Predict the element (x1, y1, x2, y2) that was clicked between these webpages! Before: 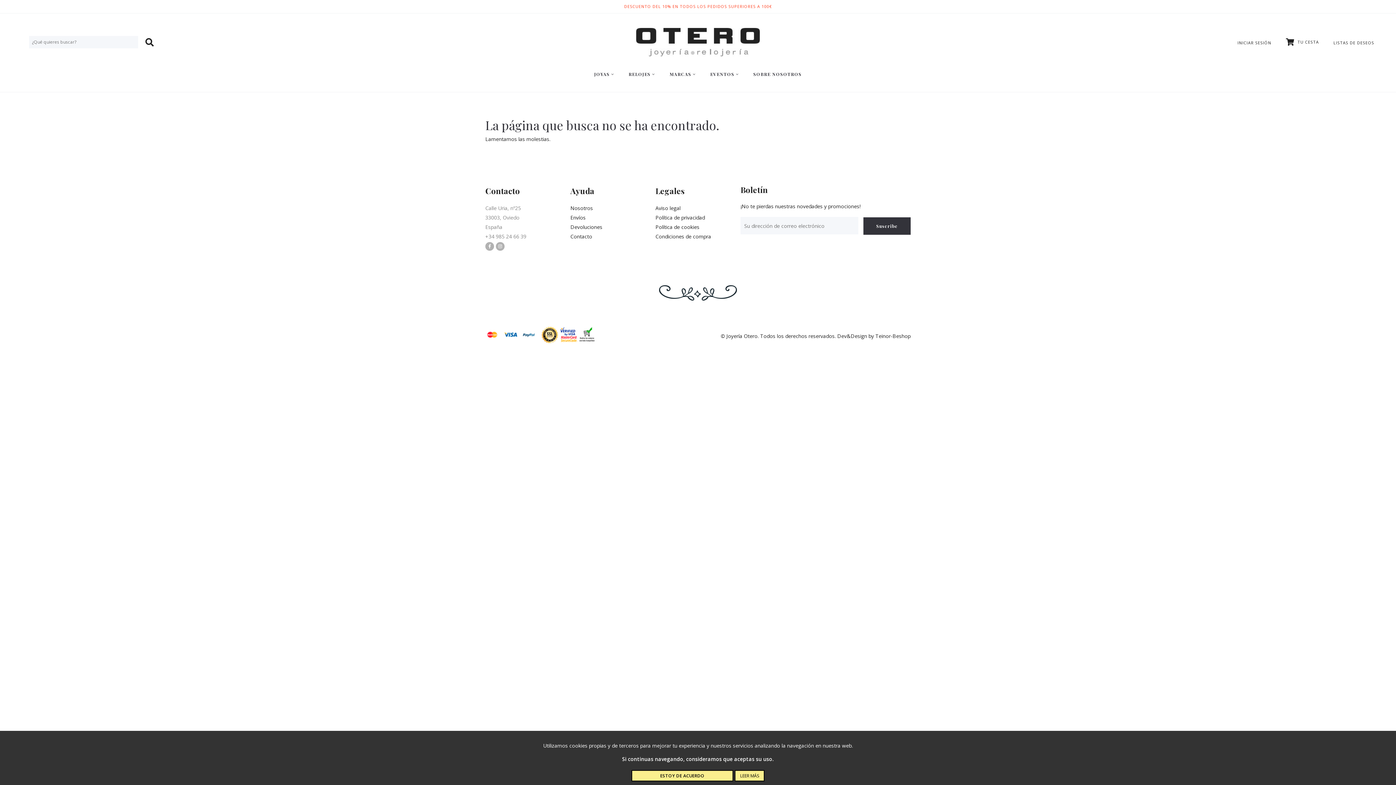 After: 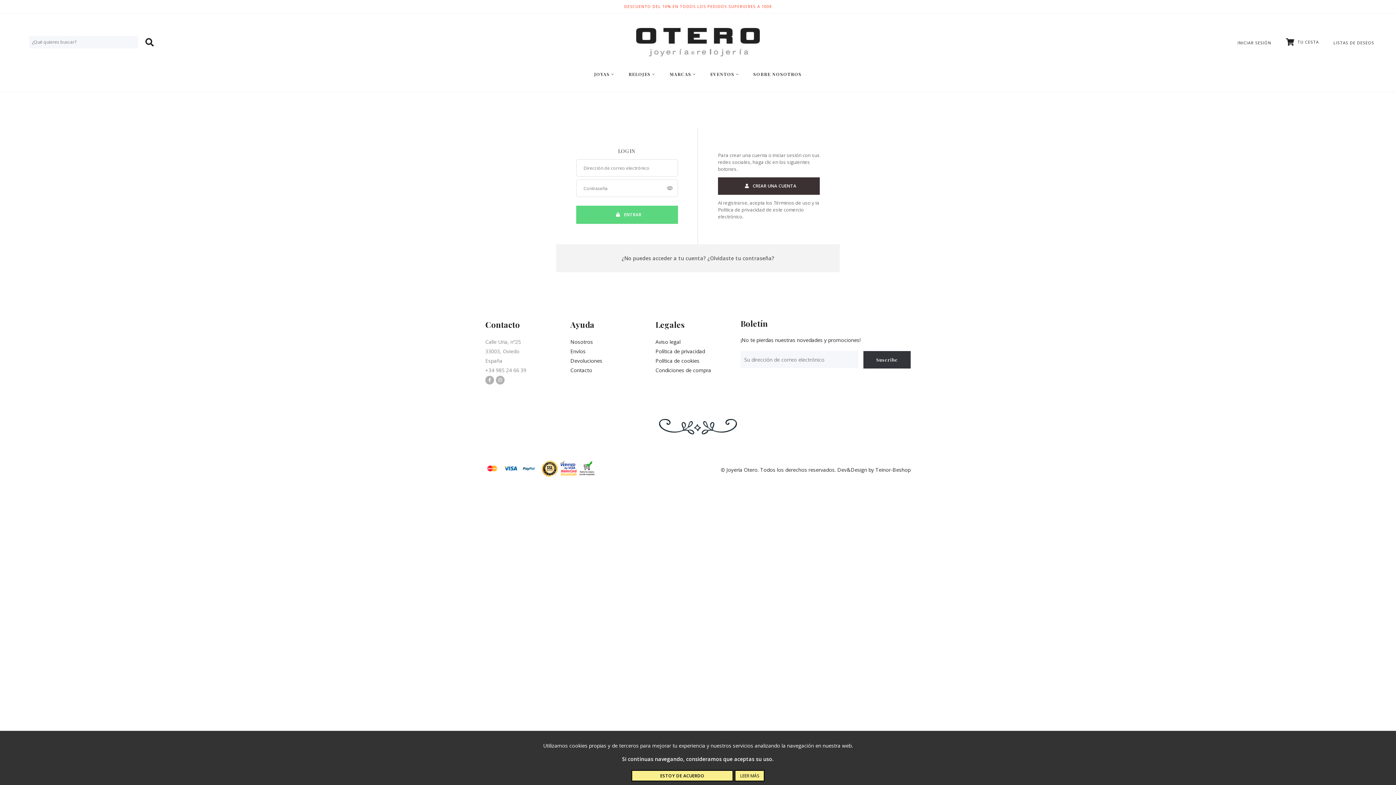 Action: label: INICIAR SESIÓN bbox: (1237, 39, 1271, 45)